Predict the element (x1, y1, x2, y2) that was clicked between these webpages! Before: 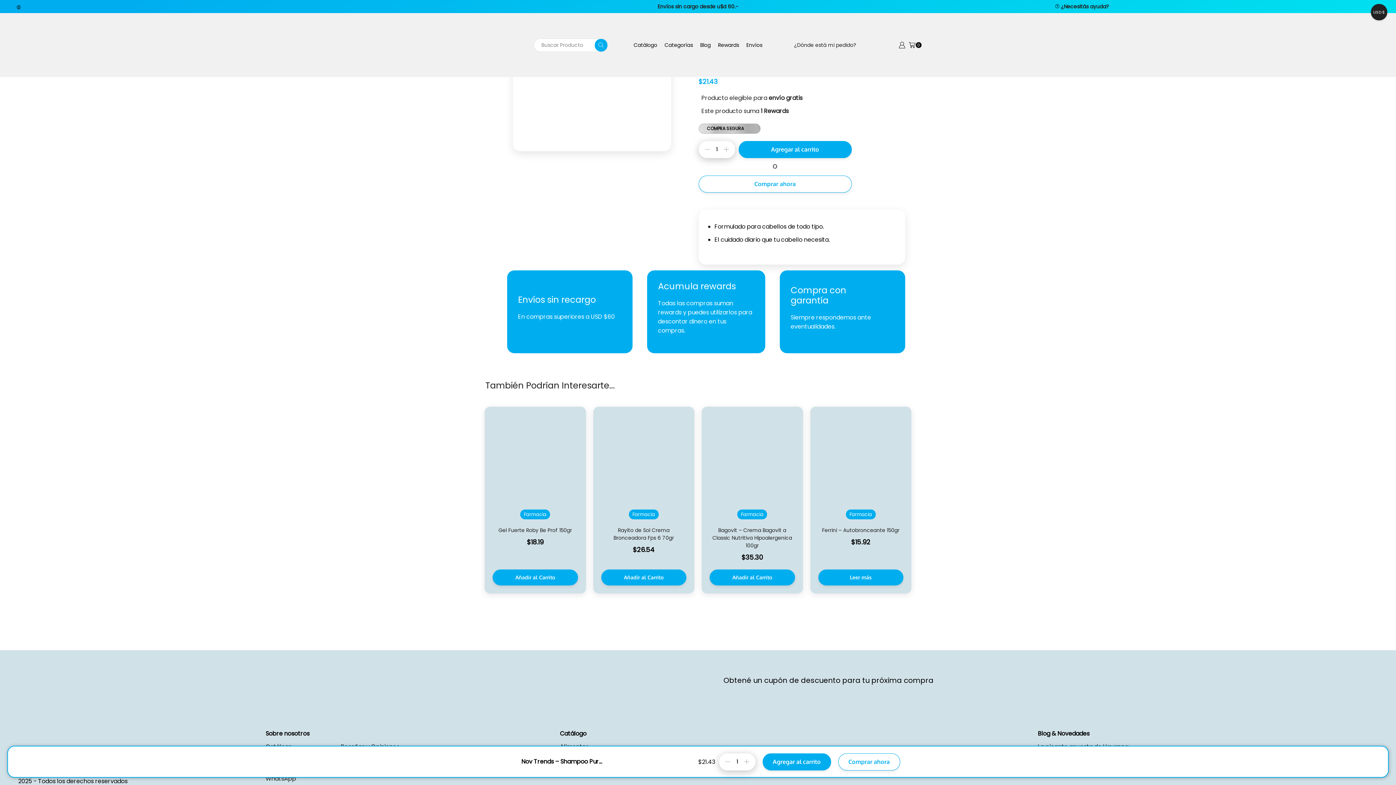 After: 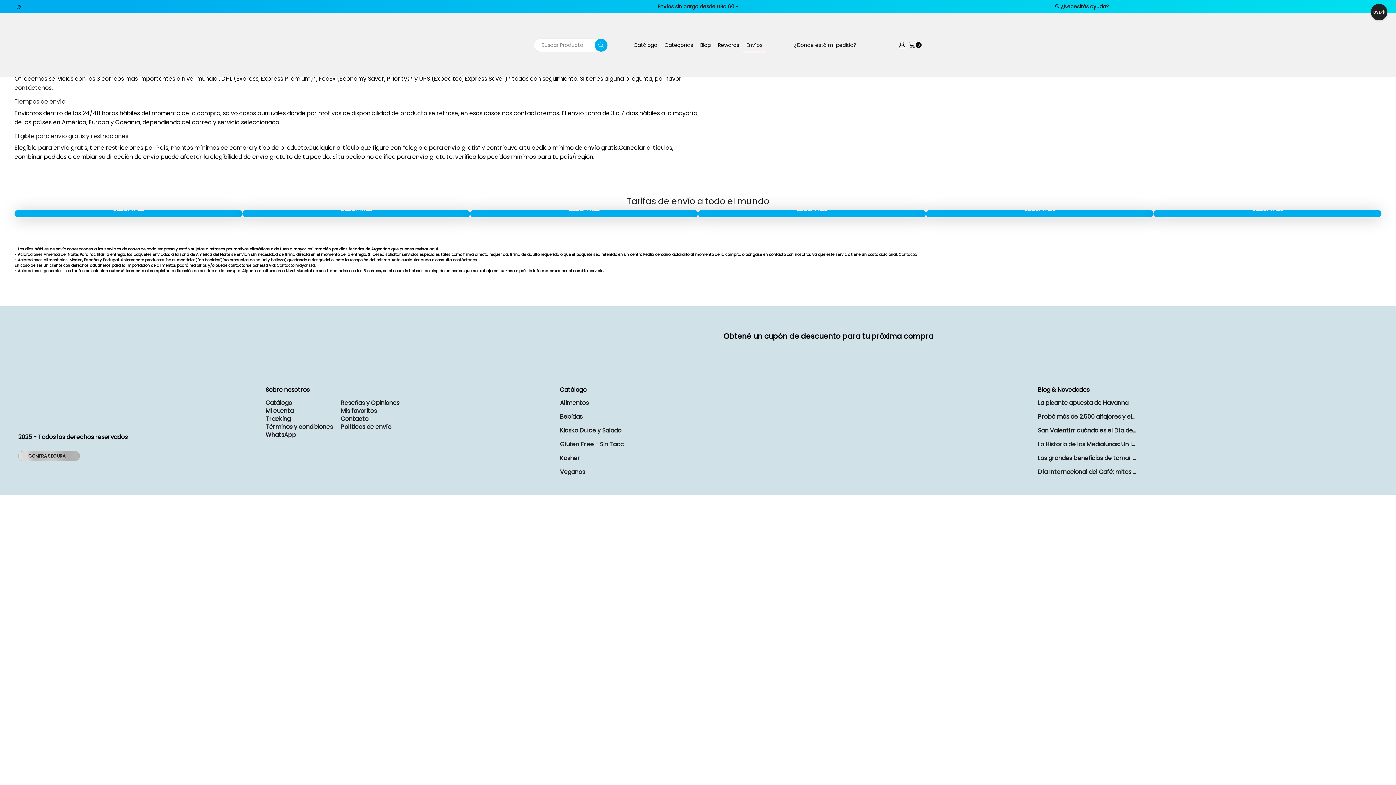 Action: label: Envíos sin cargo desde u$d 60.- bbox: (657, 2, 738, 10)